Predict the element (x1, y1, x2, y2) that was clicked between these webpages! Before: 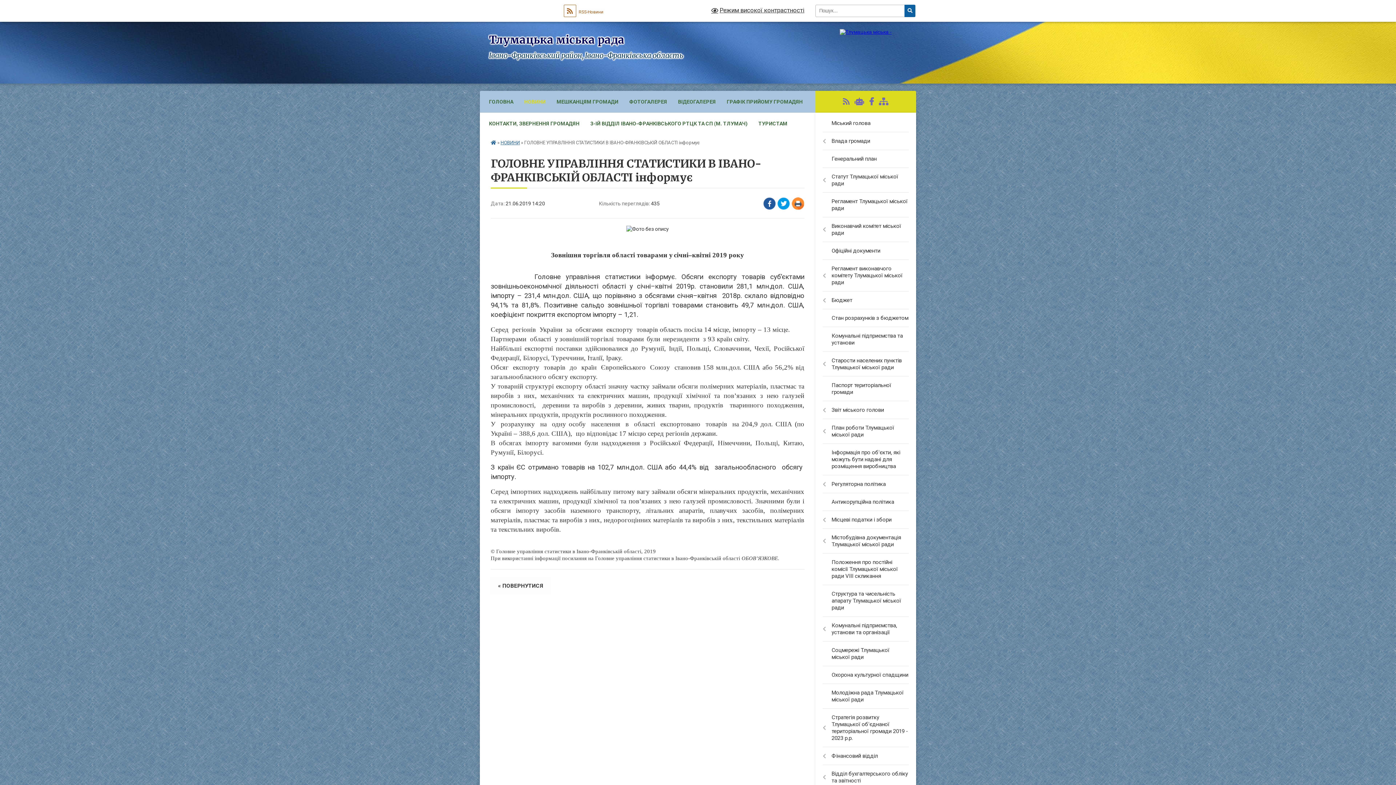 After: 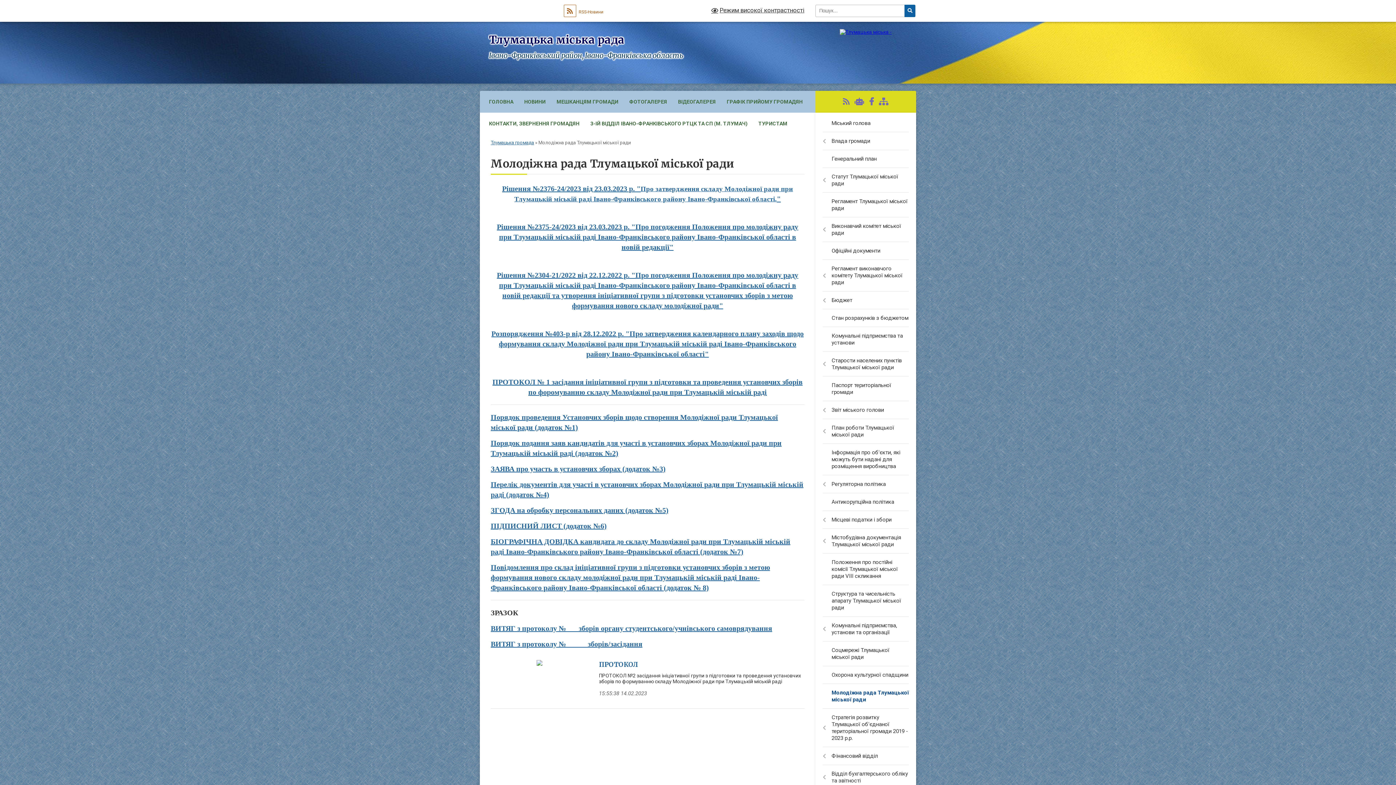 Action: bbox: (815, 684, 916, 709) label: Молодіжна рада Тлумацької міської ради